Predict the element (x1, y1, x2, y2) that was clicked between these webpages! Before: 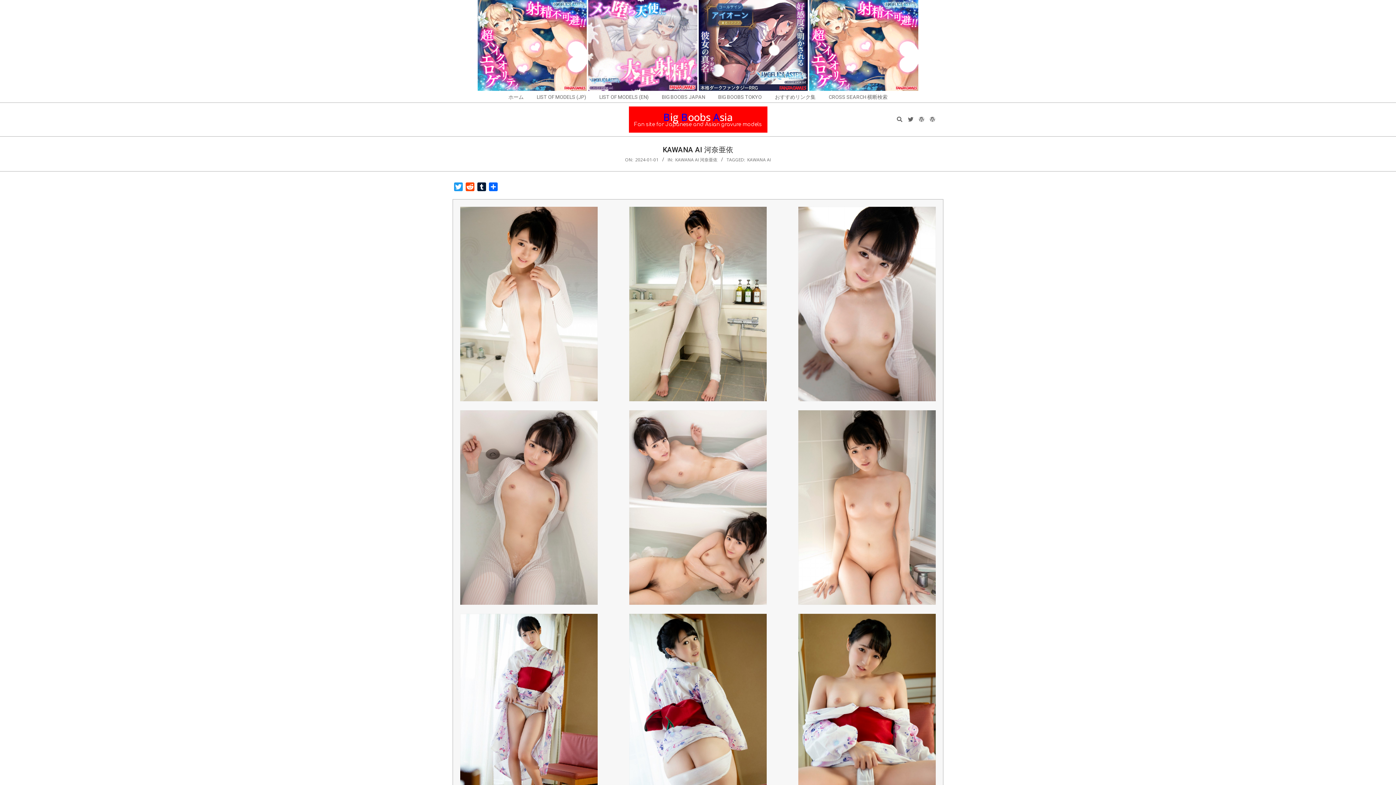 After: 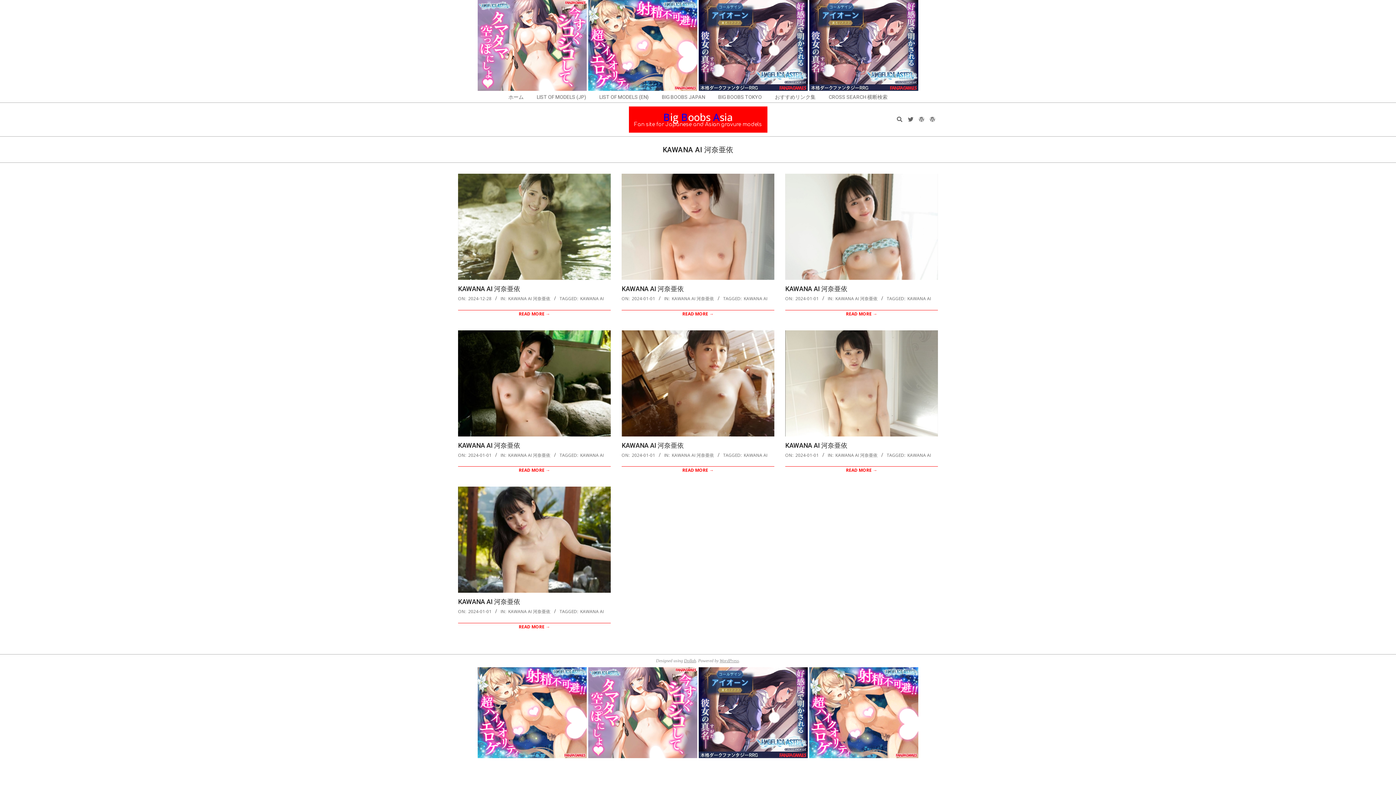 Action: bbox: (675, 156, 717, 162) label: KAWANA AI 河奈亜依